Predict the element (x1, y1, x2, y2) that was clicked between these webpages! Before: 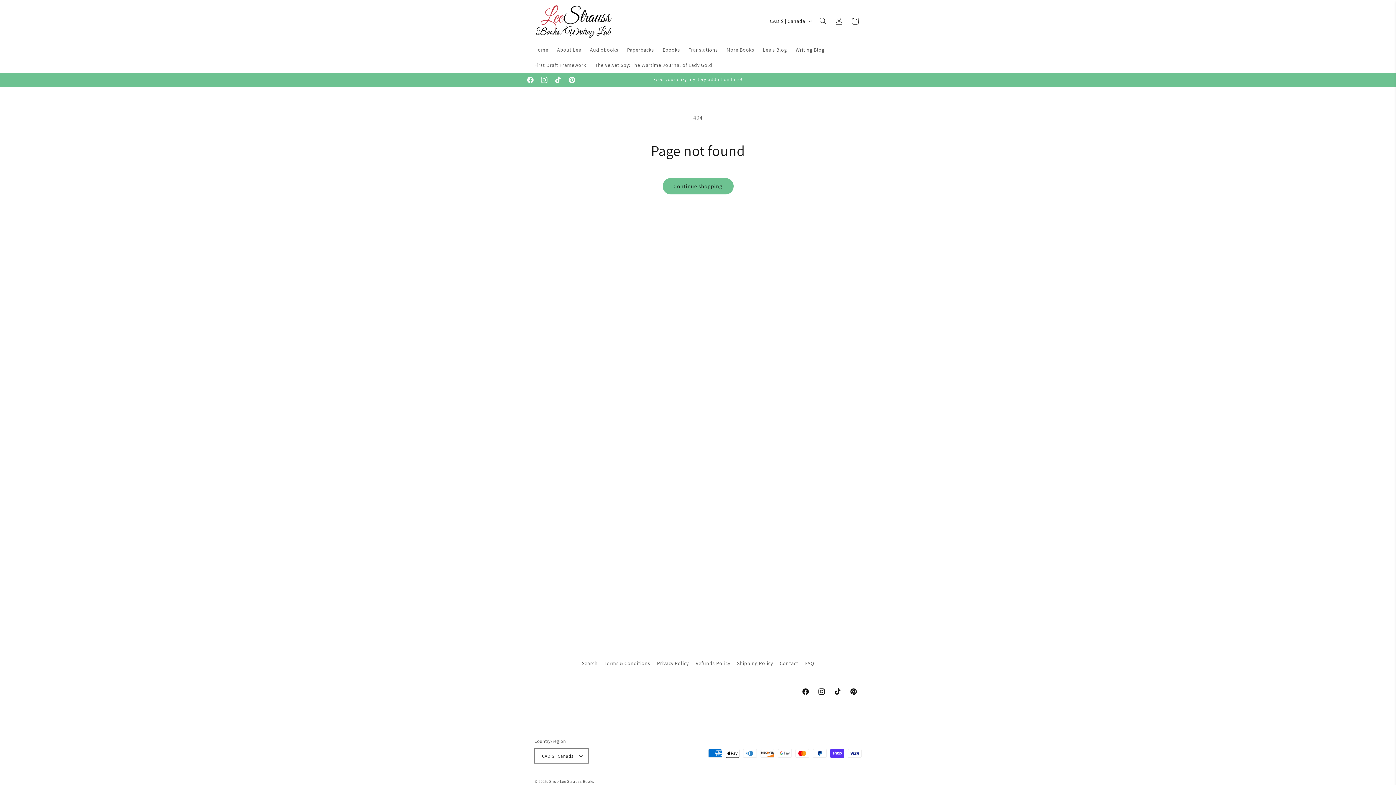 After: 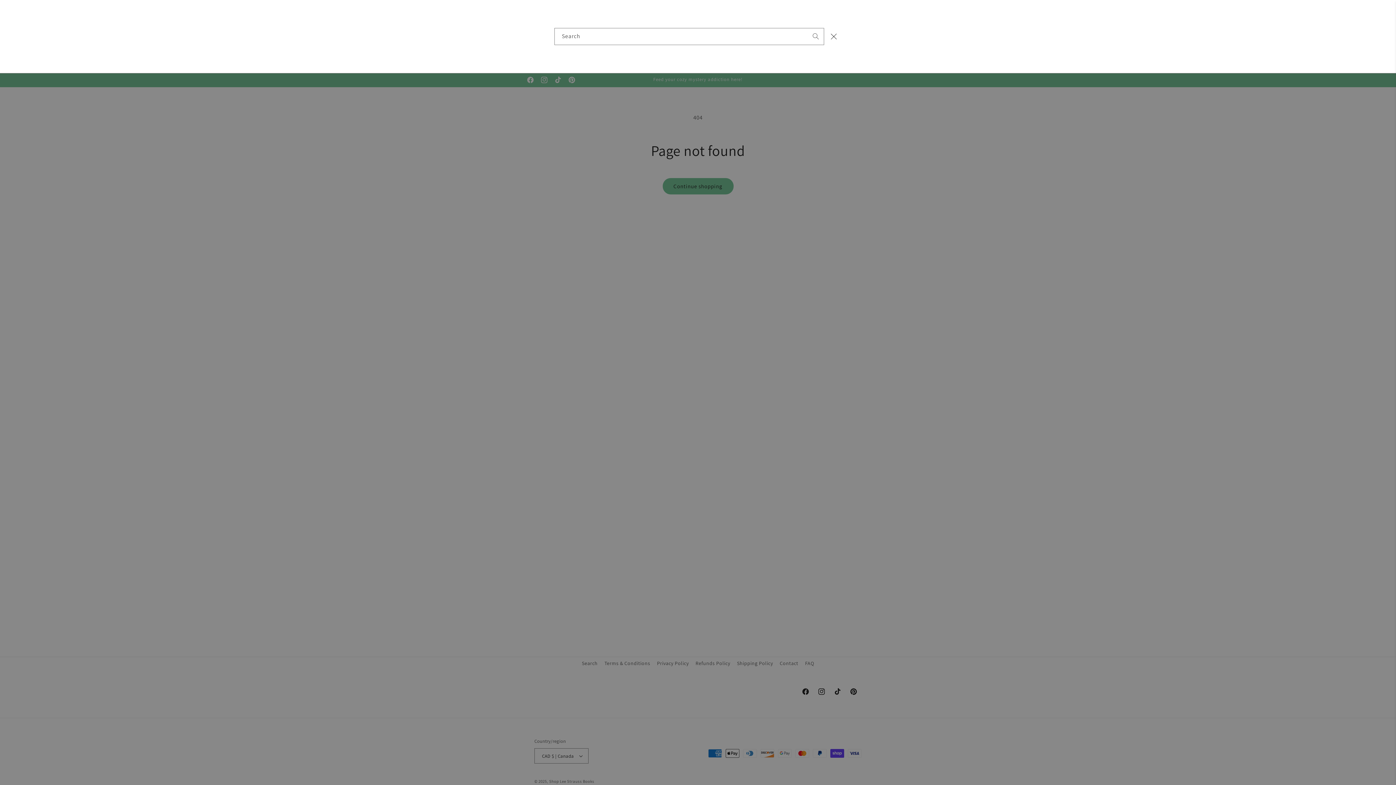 Action: bbox: (815, 13, 831, 29) label: Search